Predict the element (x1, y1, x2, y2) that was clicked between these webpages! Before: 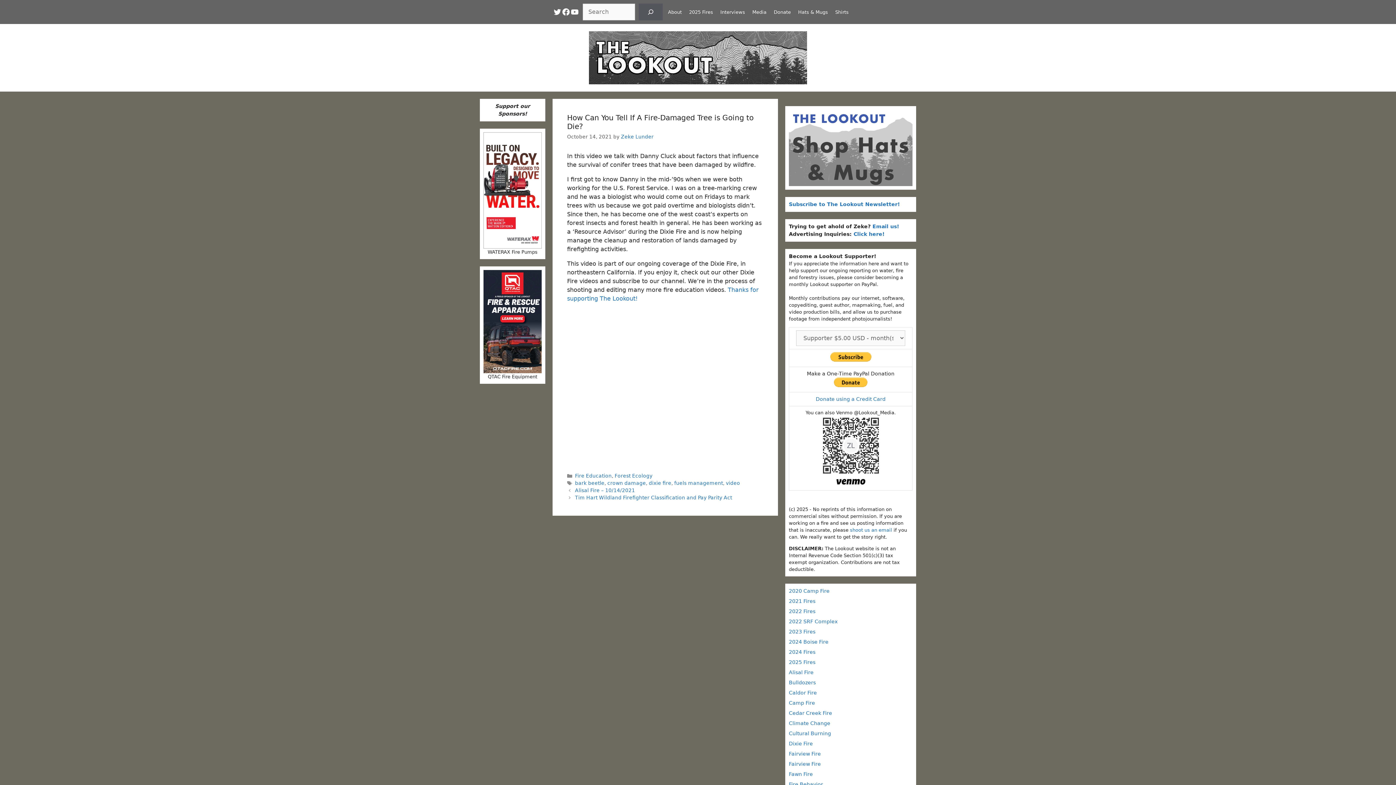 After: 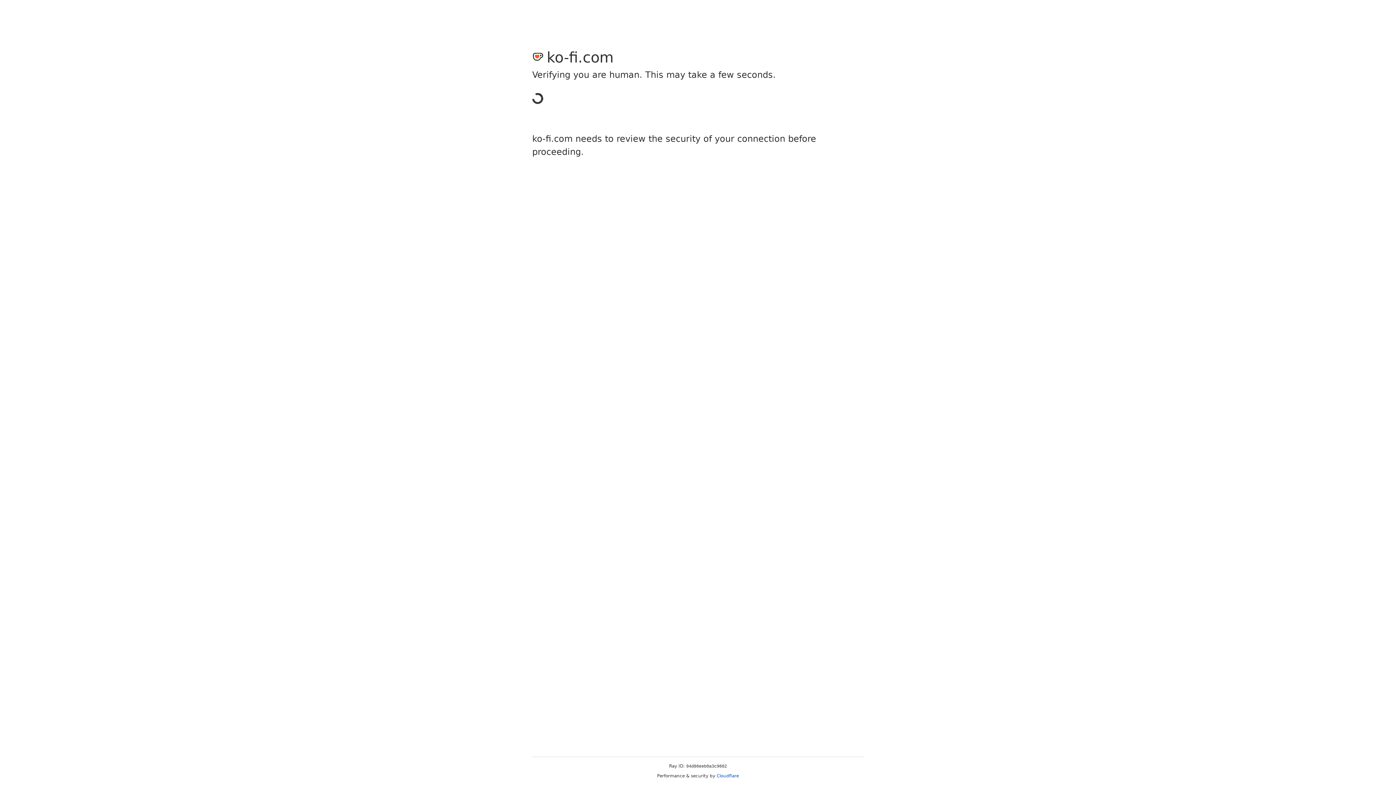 Action: bbox: (798, 9, 828, 14) label: Hats & Mugs